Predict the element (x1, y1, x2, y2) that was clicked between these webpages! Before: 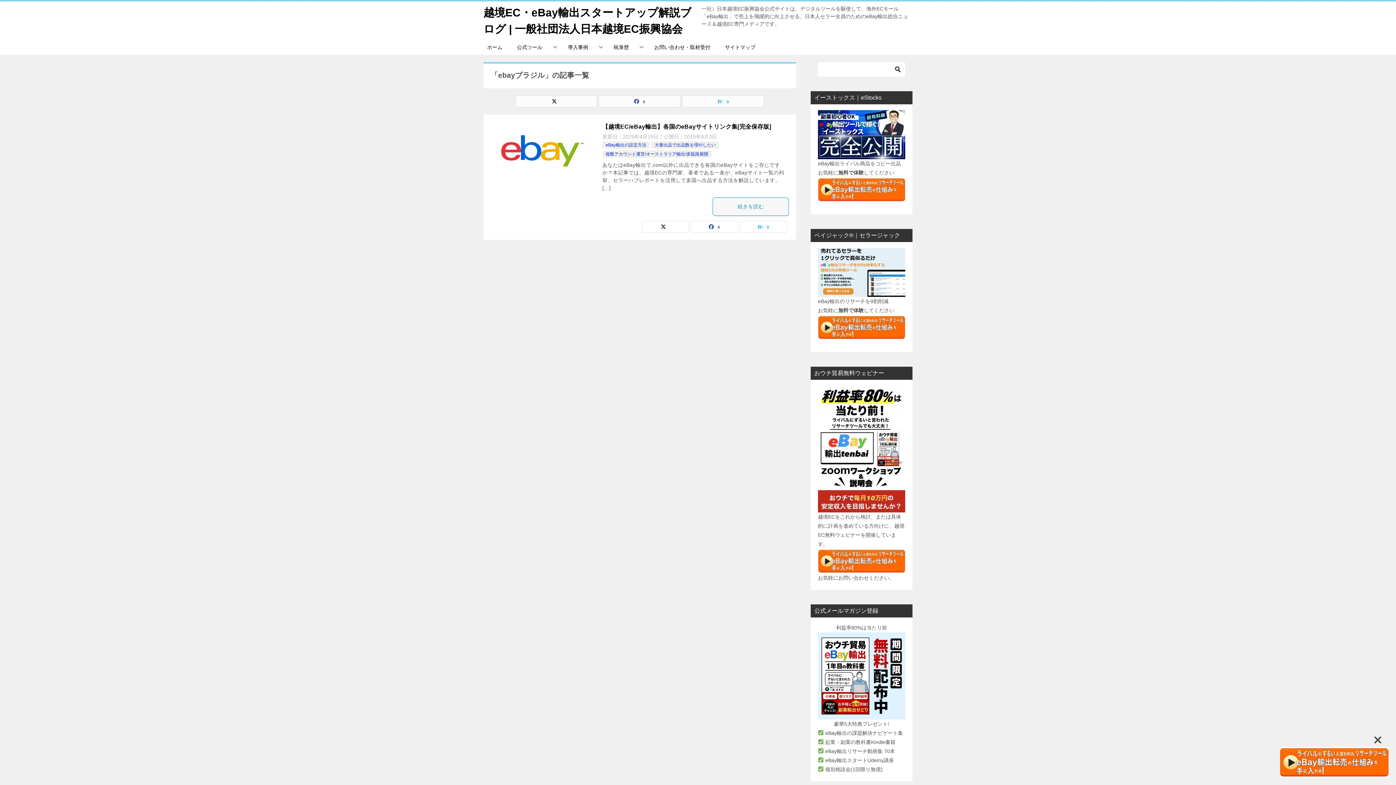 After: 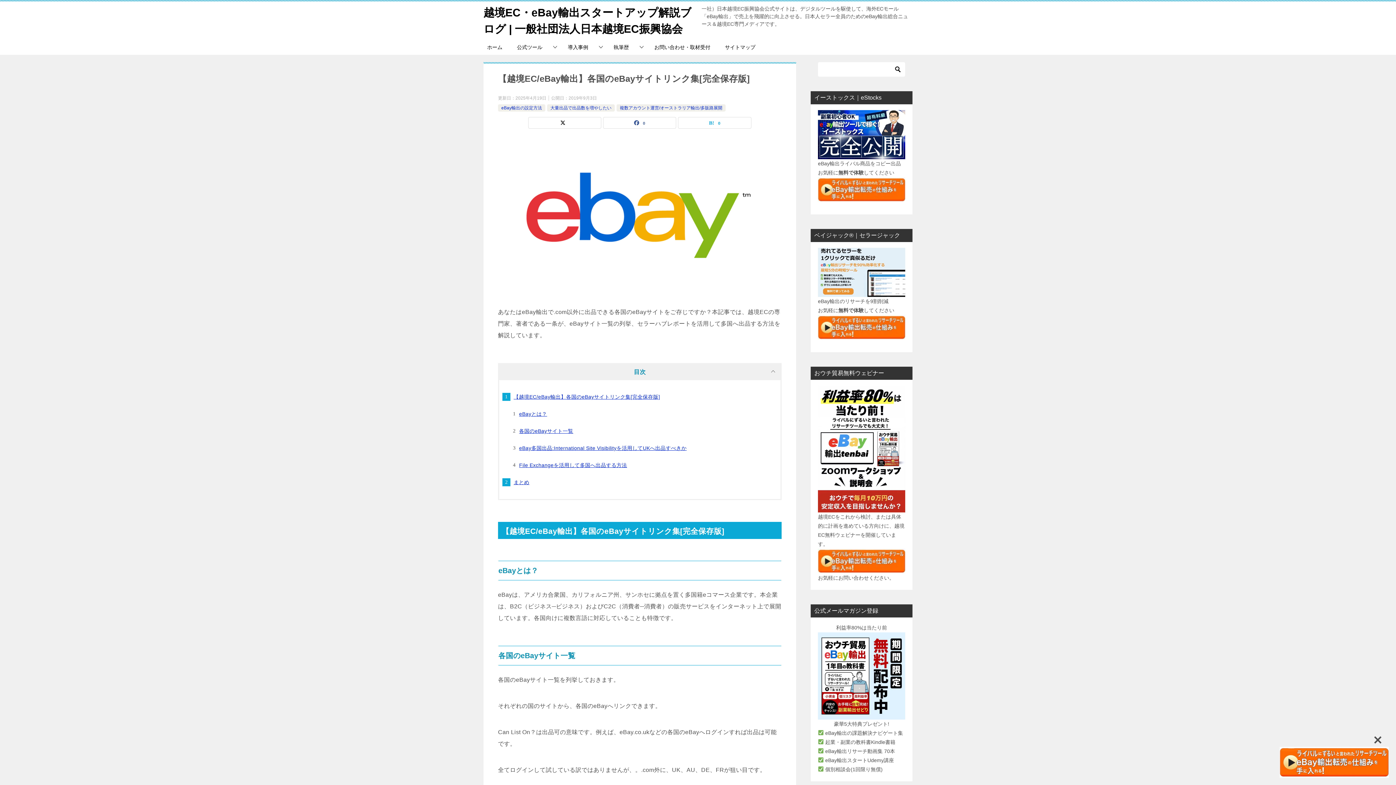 Action: bbox: (490, 121, 595, 180)